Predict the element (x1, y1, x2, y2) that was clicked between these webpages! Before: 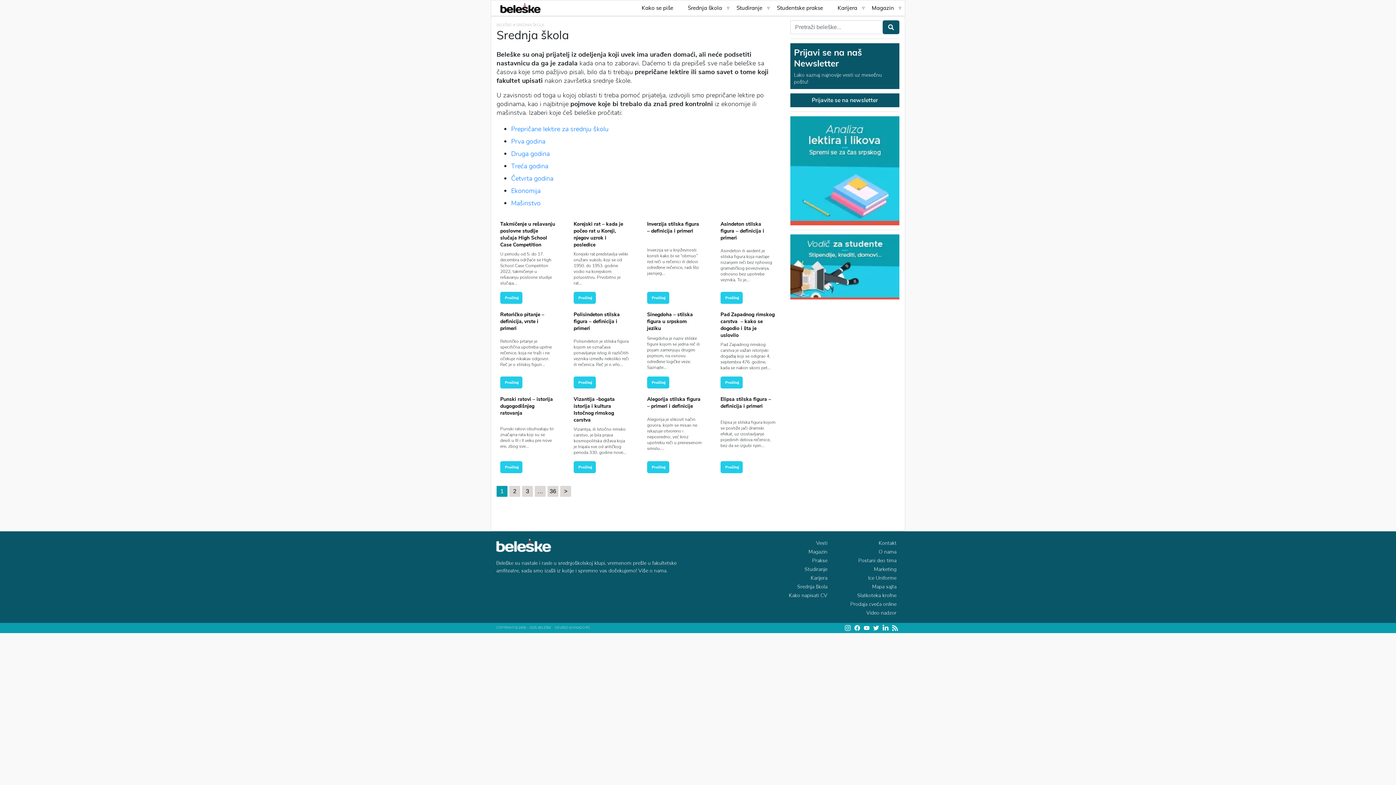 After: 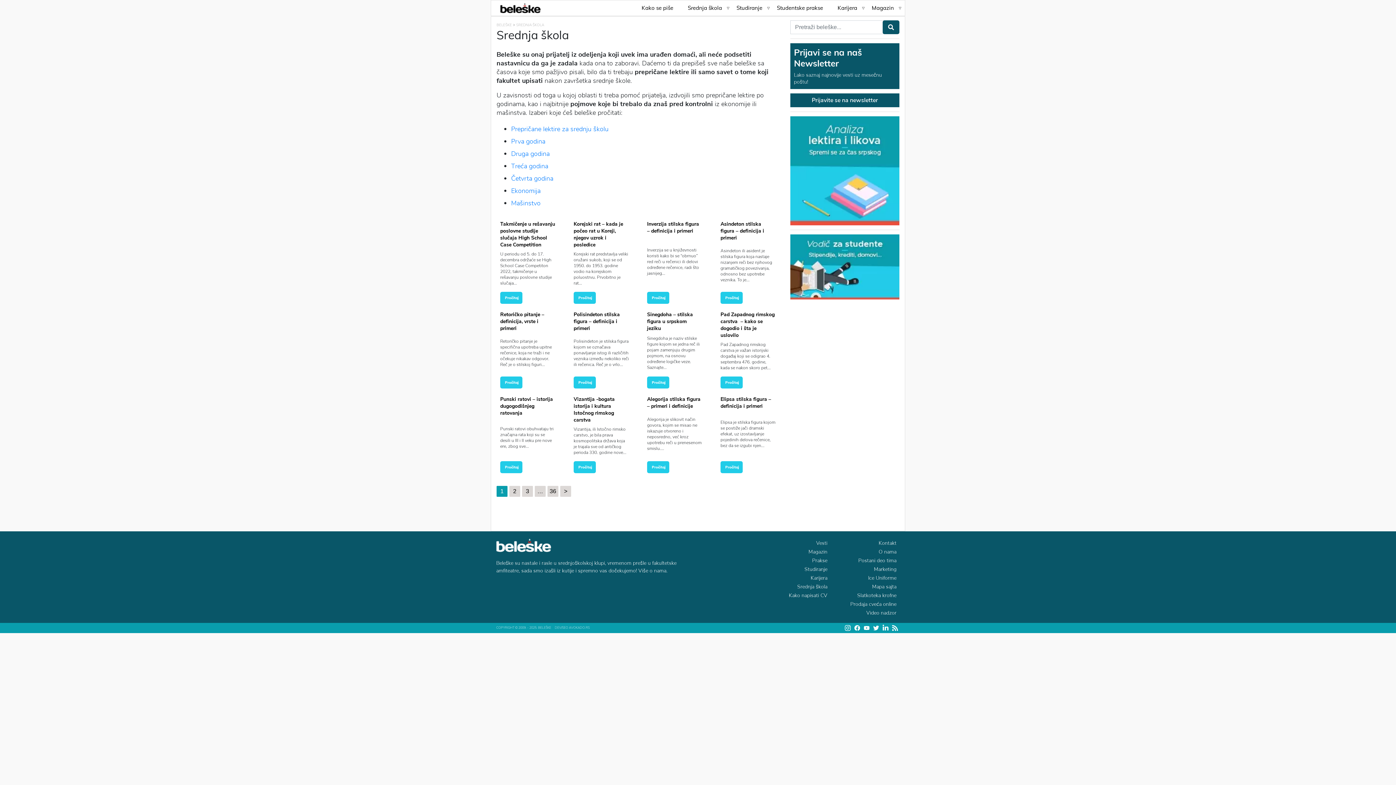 Action: bbox: (843, 623, 852, 633) label: instagram